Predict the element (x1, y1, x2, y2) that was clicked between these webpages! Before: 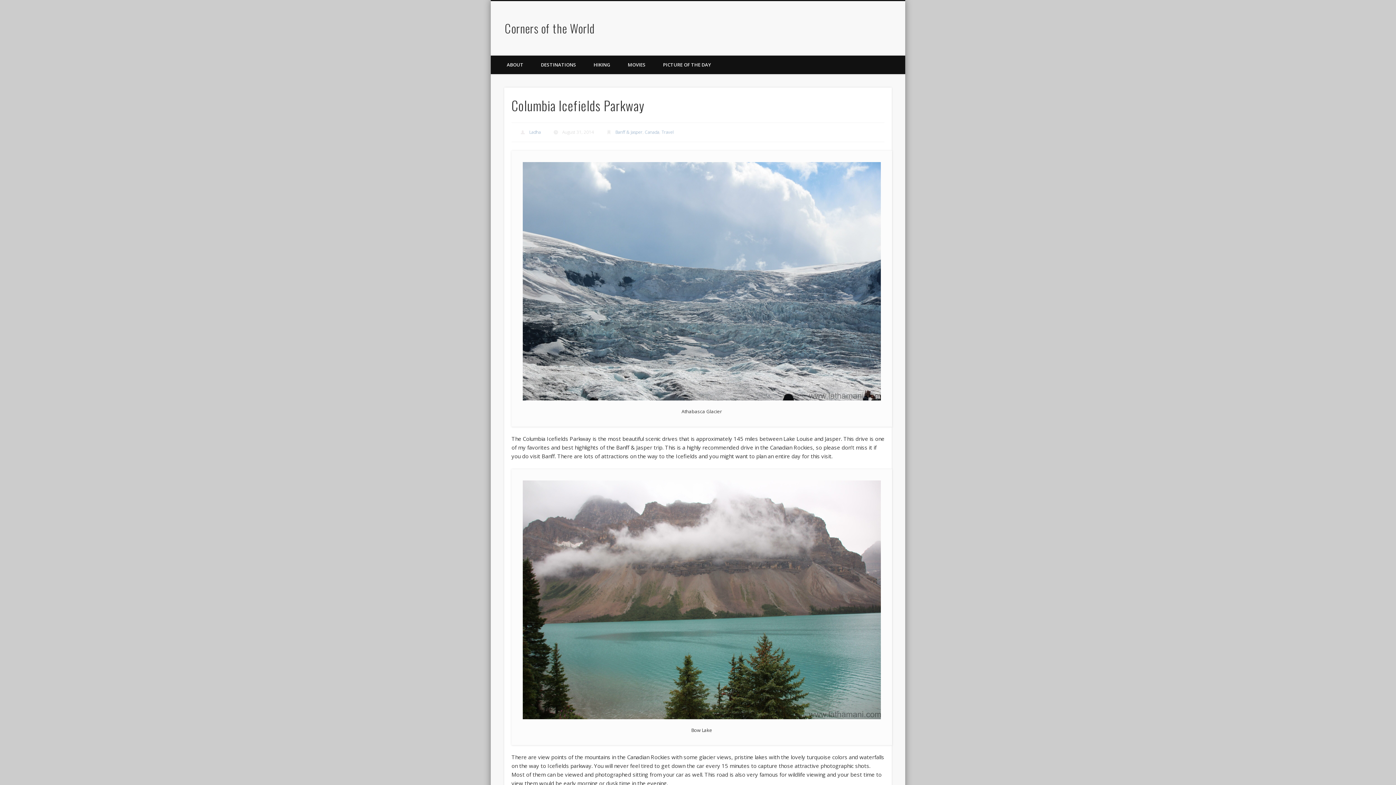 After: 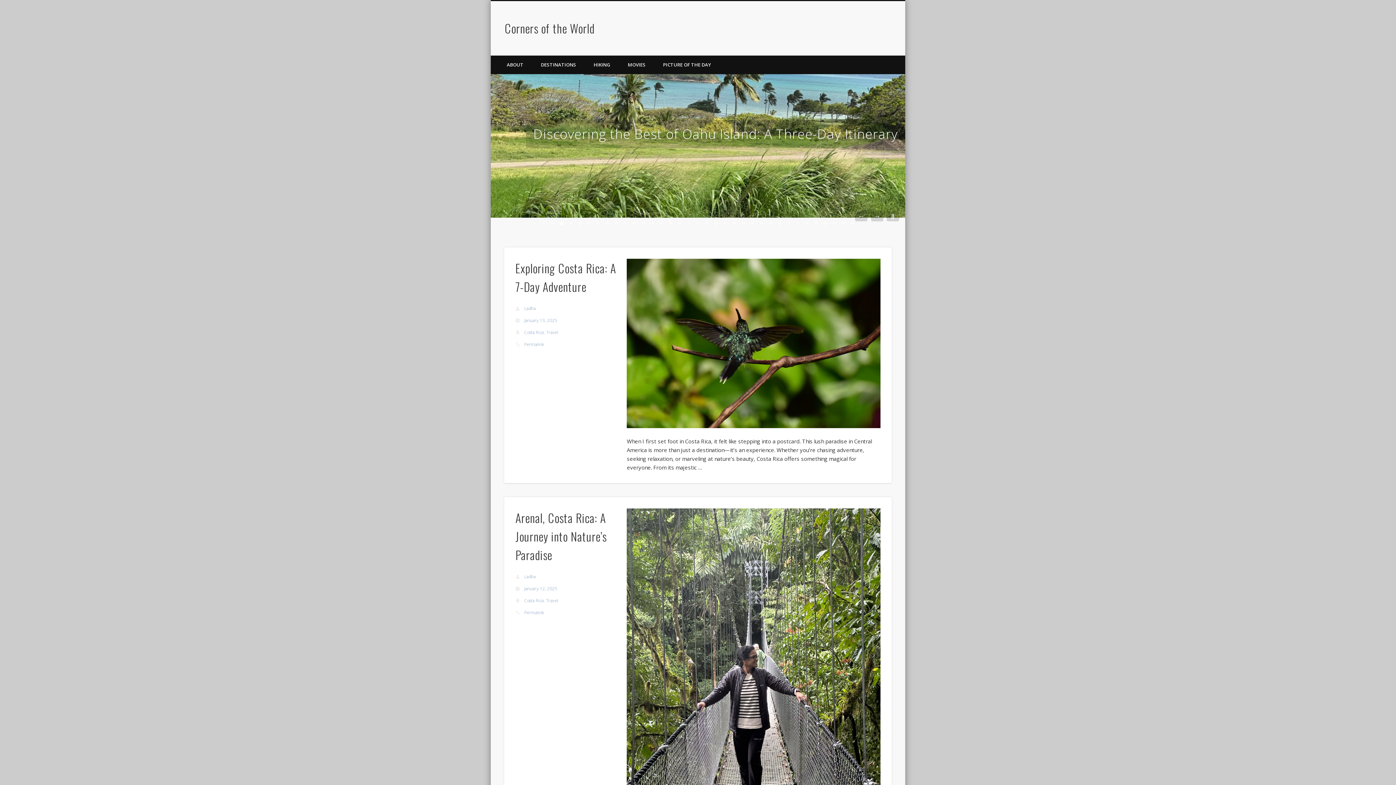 Action: bbox: (505, 19, 594, 36) label: Corners of the World